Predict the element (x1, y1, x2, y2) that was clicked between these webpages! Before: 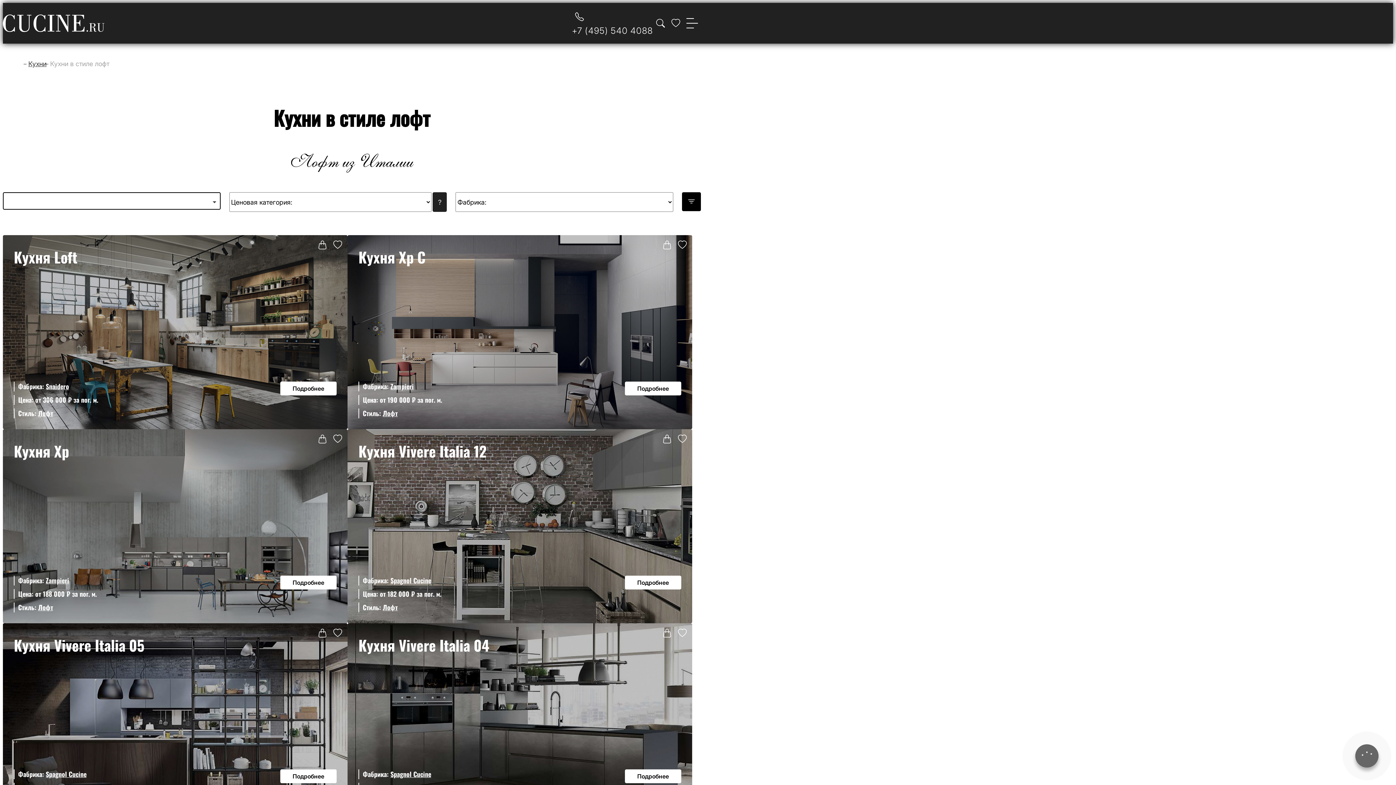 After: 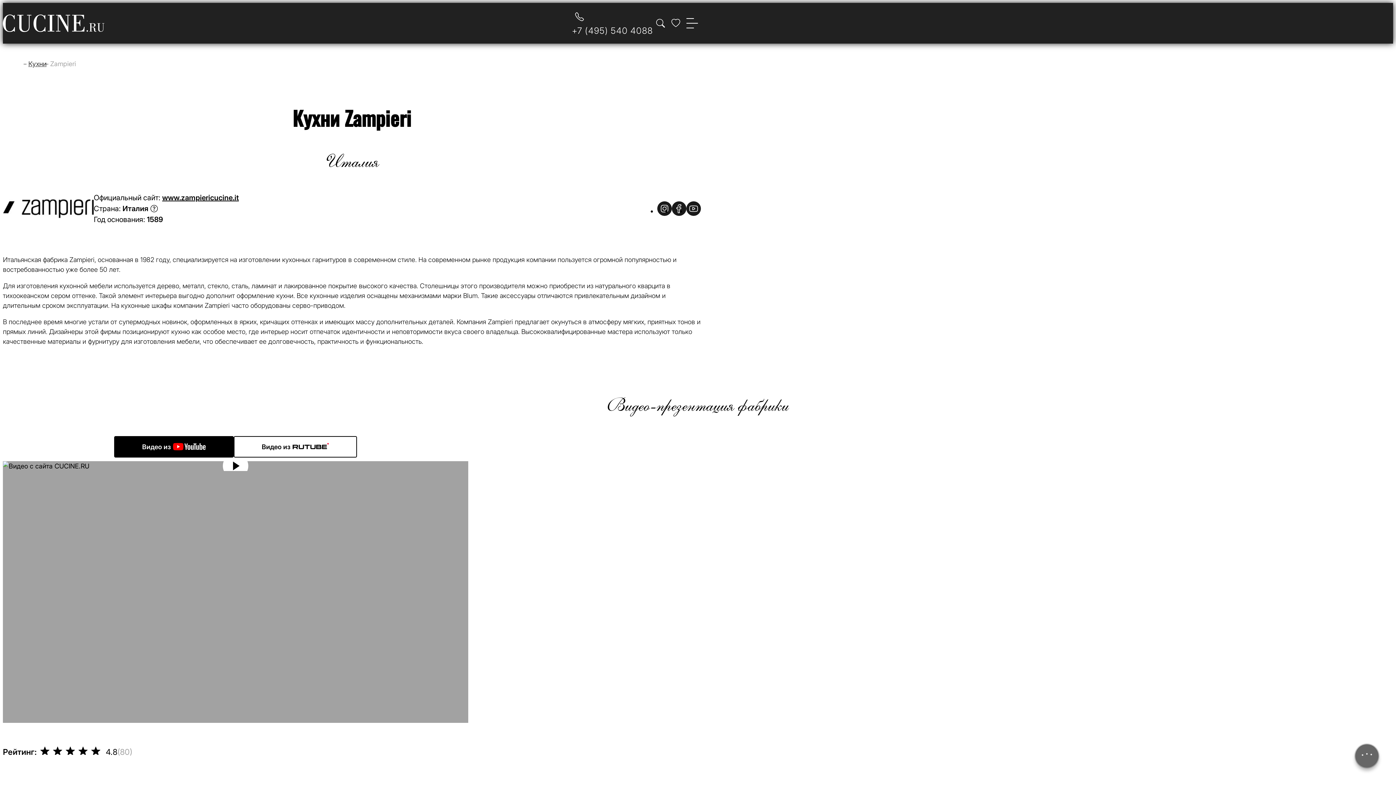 Action: bbox: (45, 575, 69, 585) label: Zampieri